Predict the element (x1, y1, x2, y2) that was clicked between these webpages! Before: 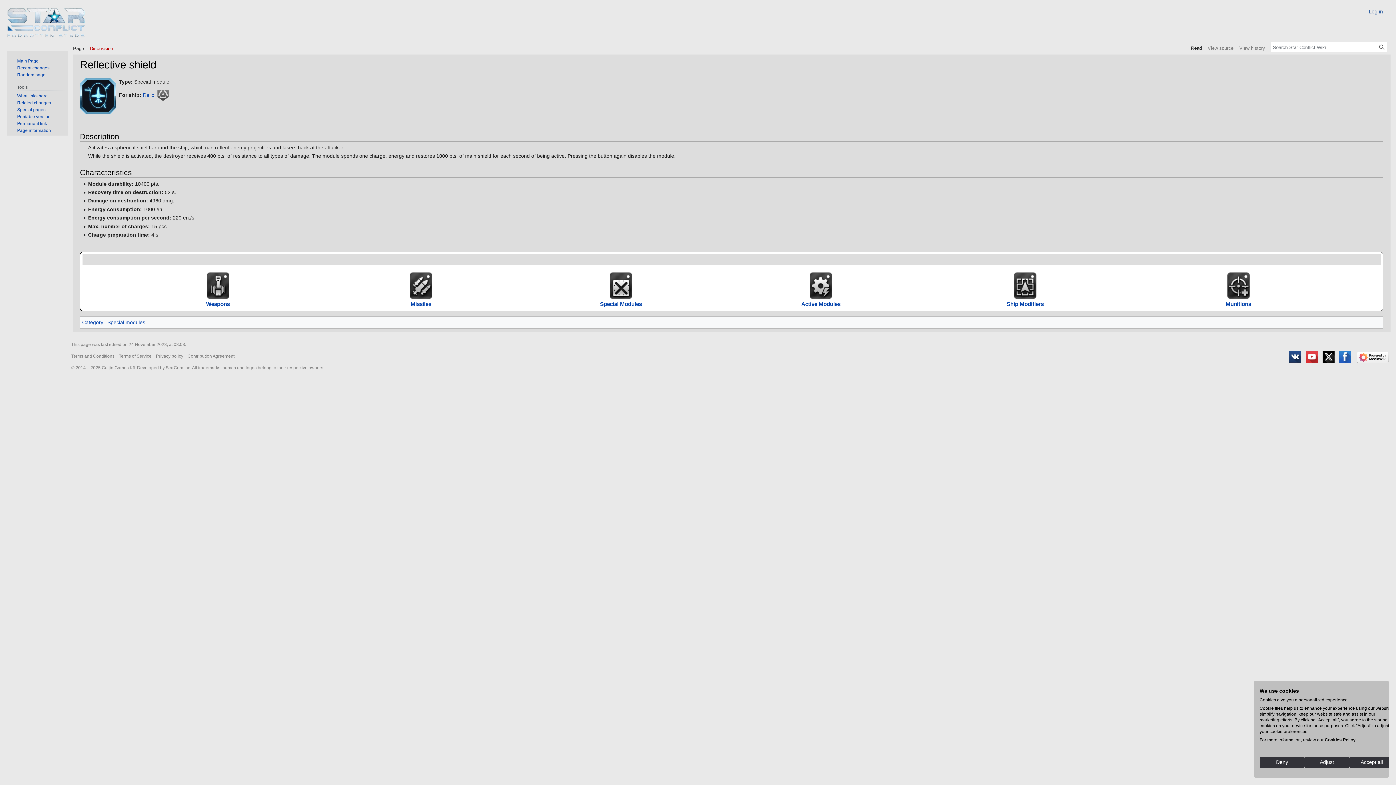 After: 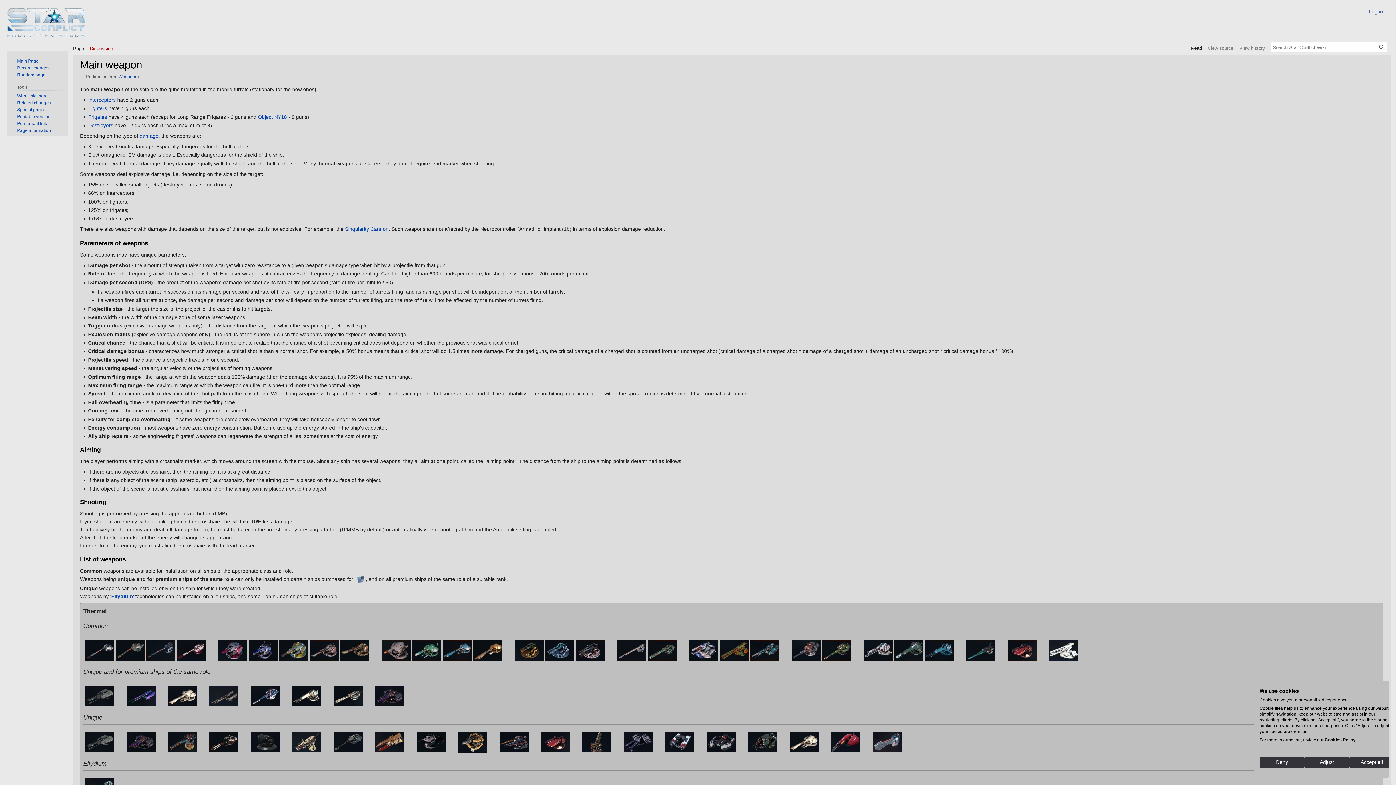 Action: bbox: (206, 282, 229, 288)